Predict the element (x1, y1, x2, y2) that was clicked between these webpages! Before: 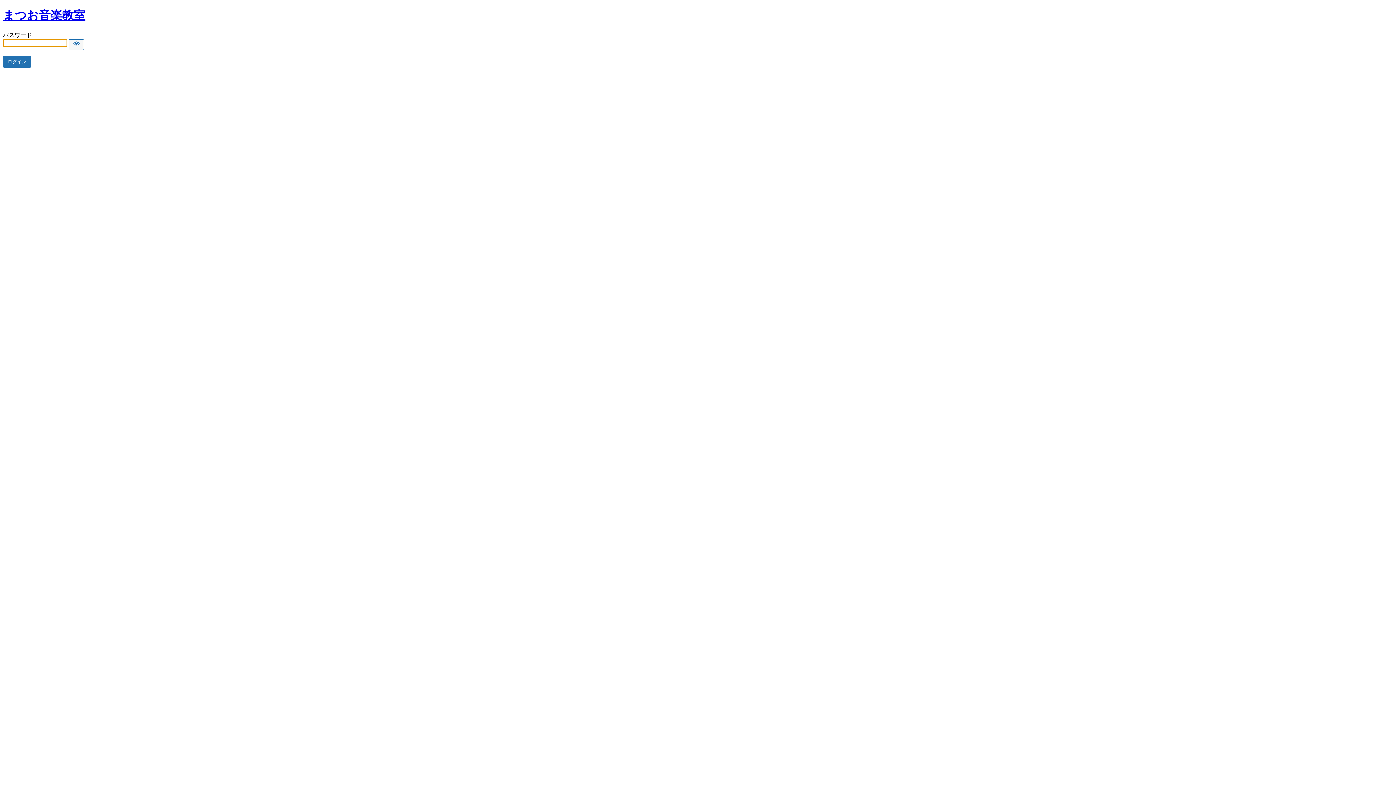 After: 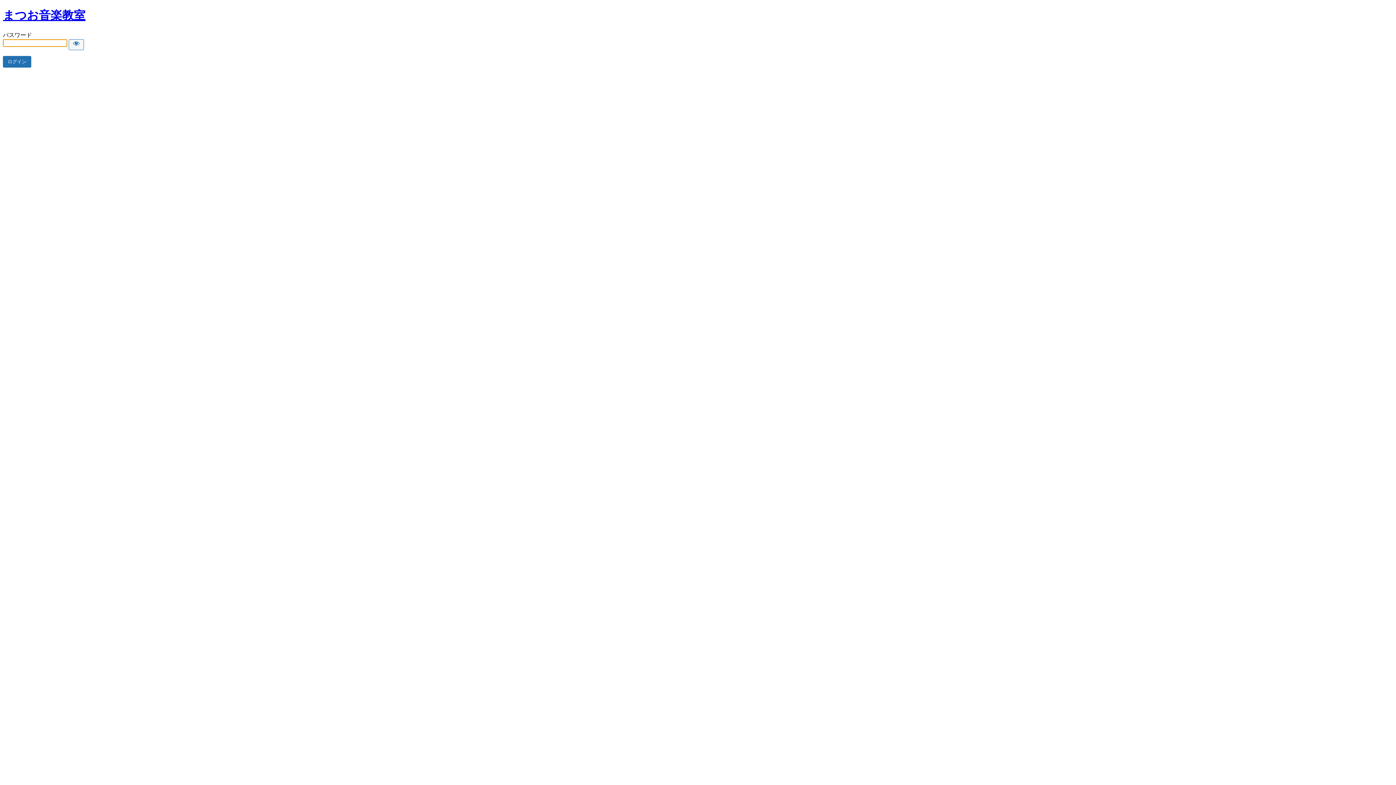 Action: bbox: (2, 8, 85, 21) label: まつお音楽教室